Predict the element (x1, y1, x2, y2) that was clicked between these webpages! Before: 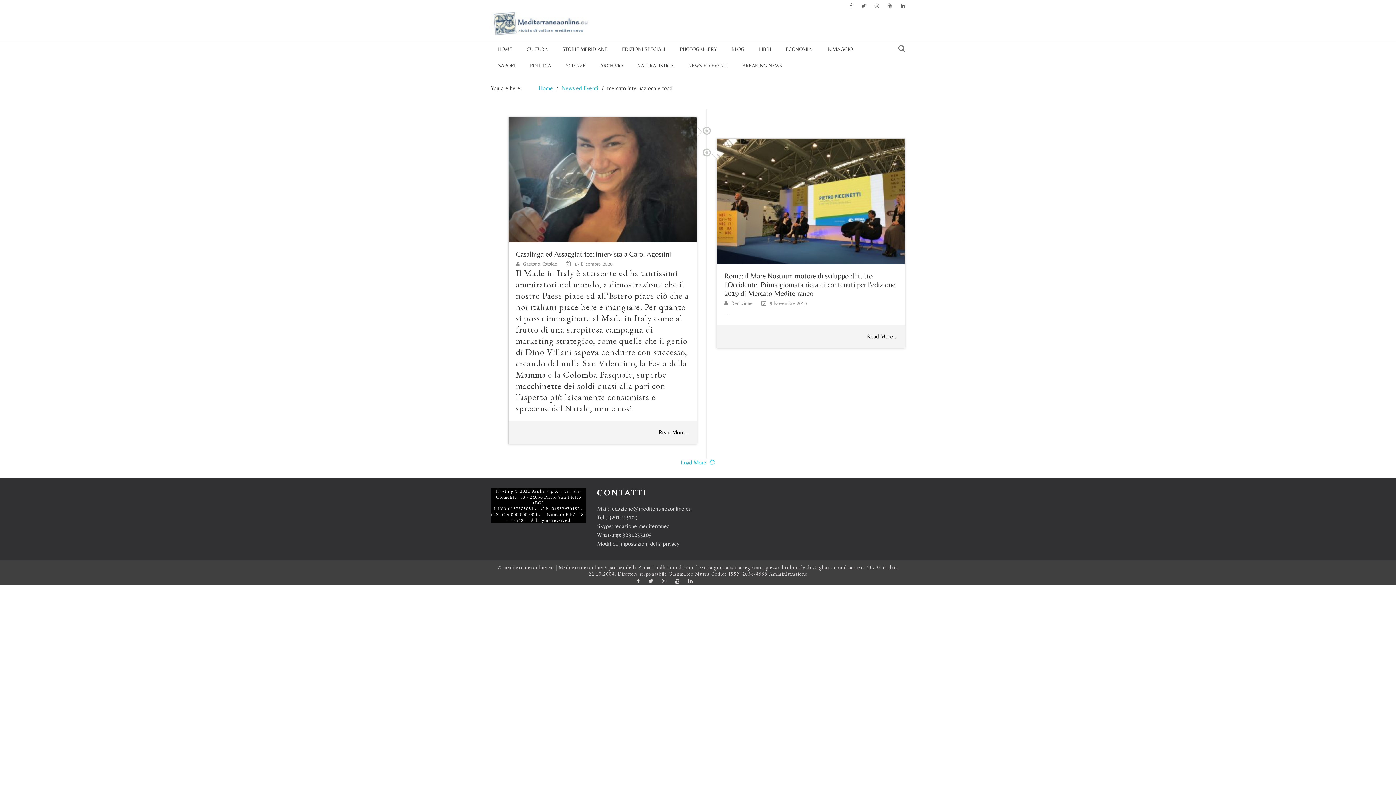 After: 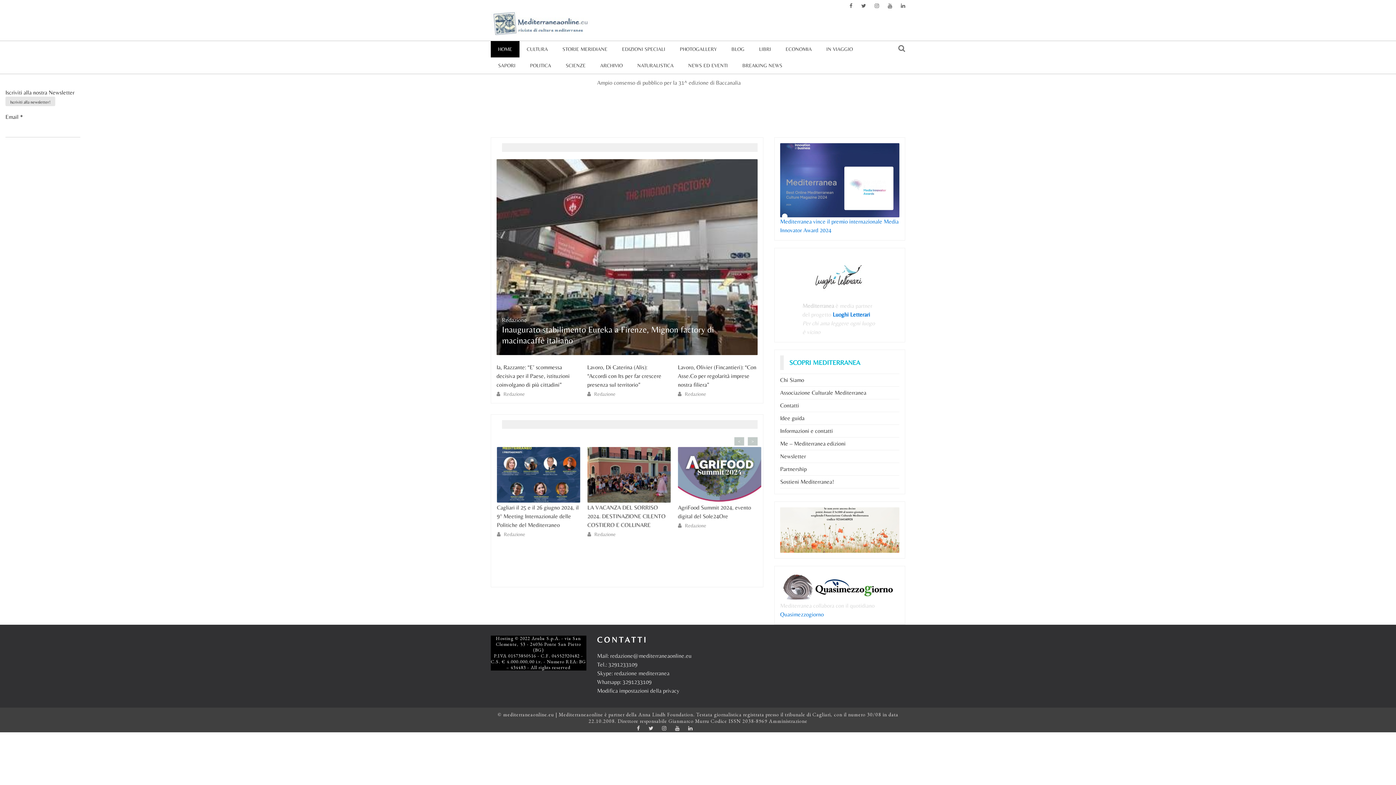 Action: label: Home bbox: (538, 84, 553, 91)